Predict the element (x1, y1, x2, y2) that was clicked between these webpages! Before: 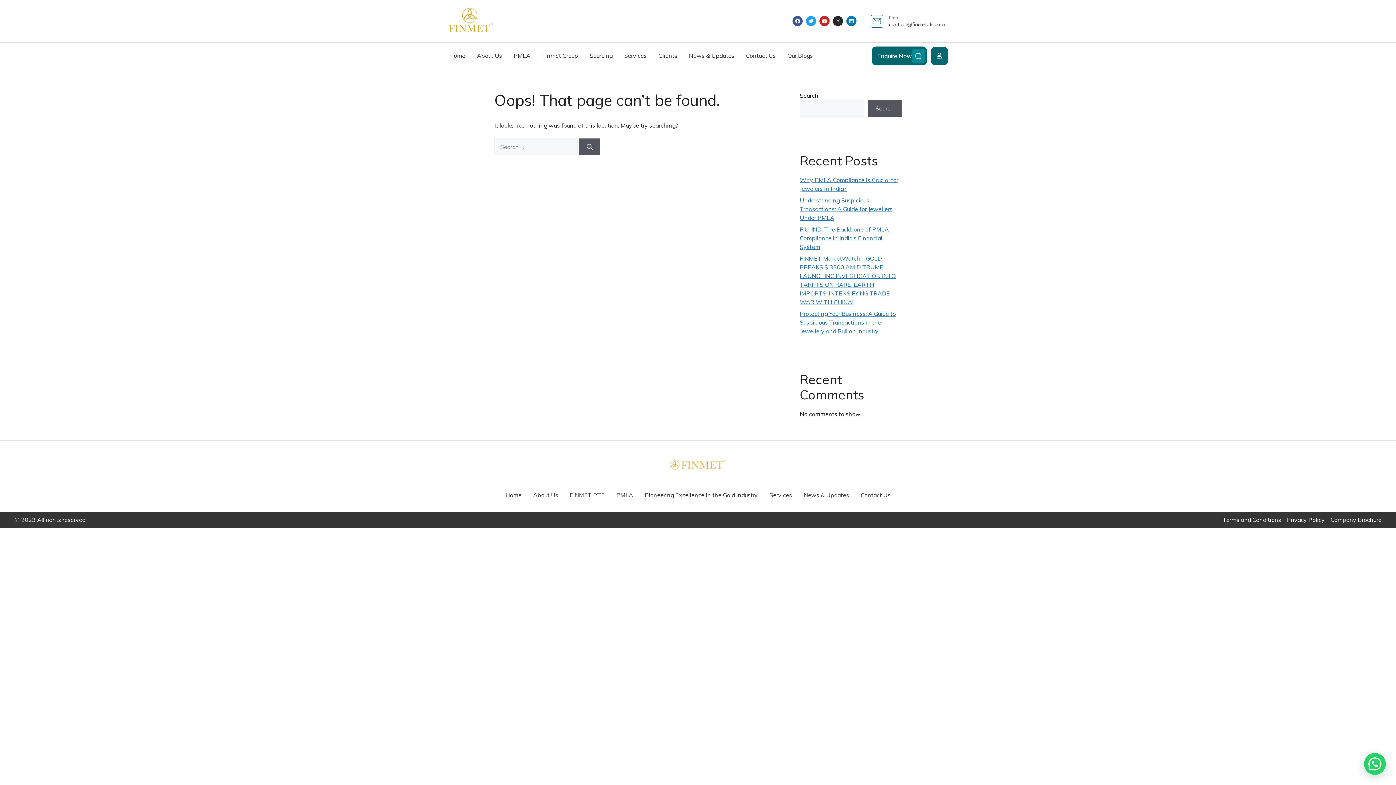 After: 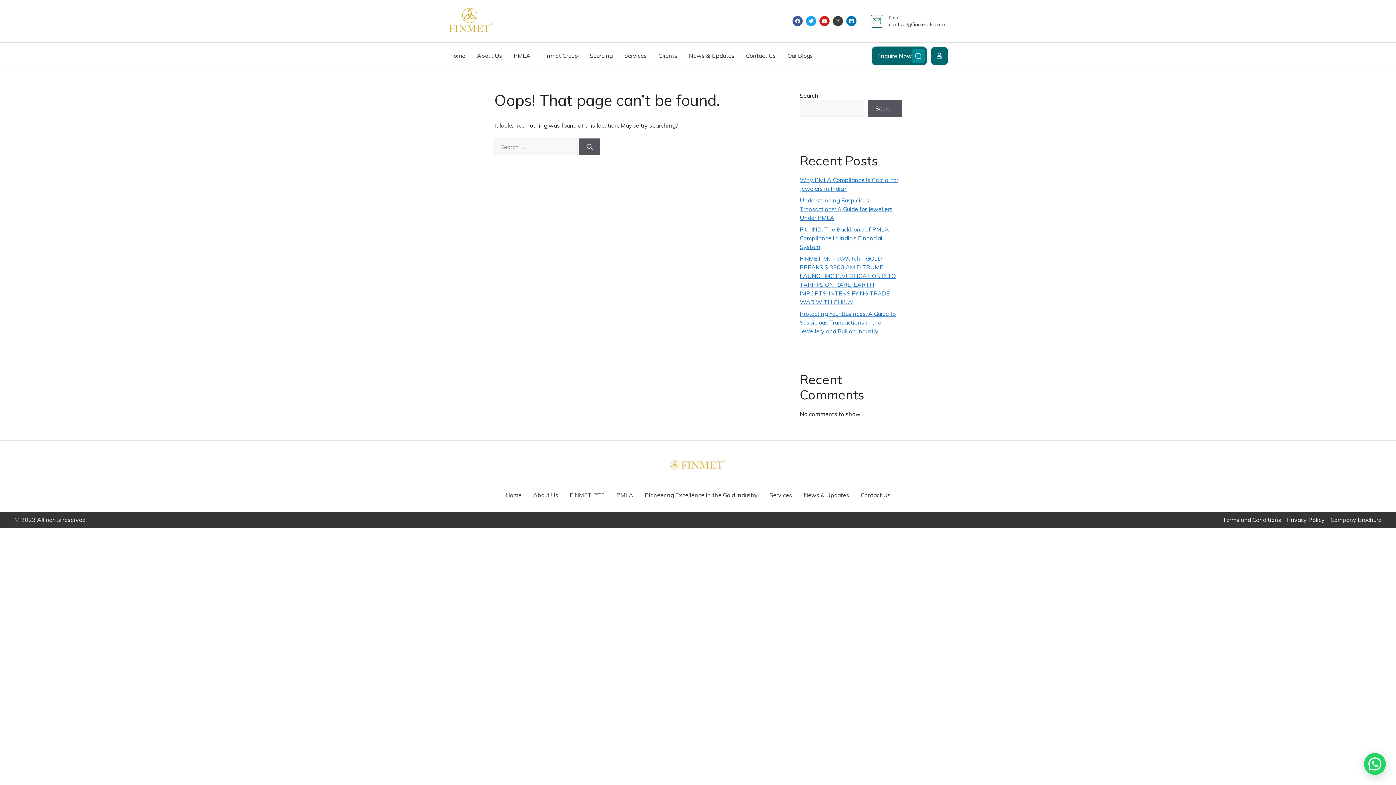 Action: label: Instagram bbox: (832, 16, 843, 26)